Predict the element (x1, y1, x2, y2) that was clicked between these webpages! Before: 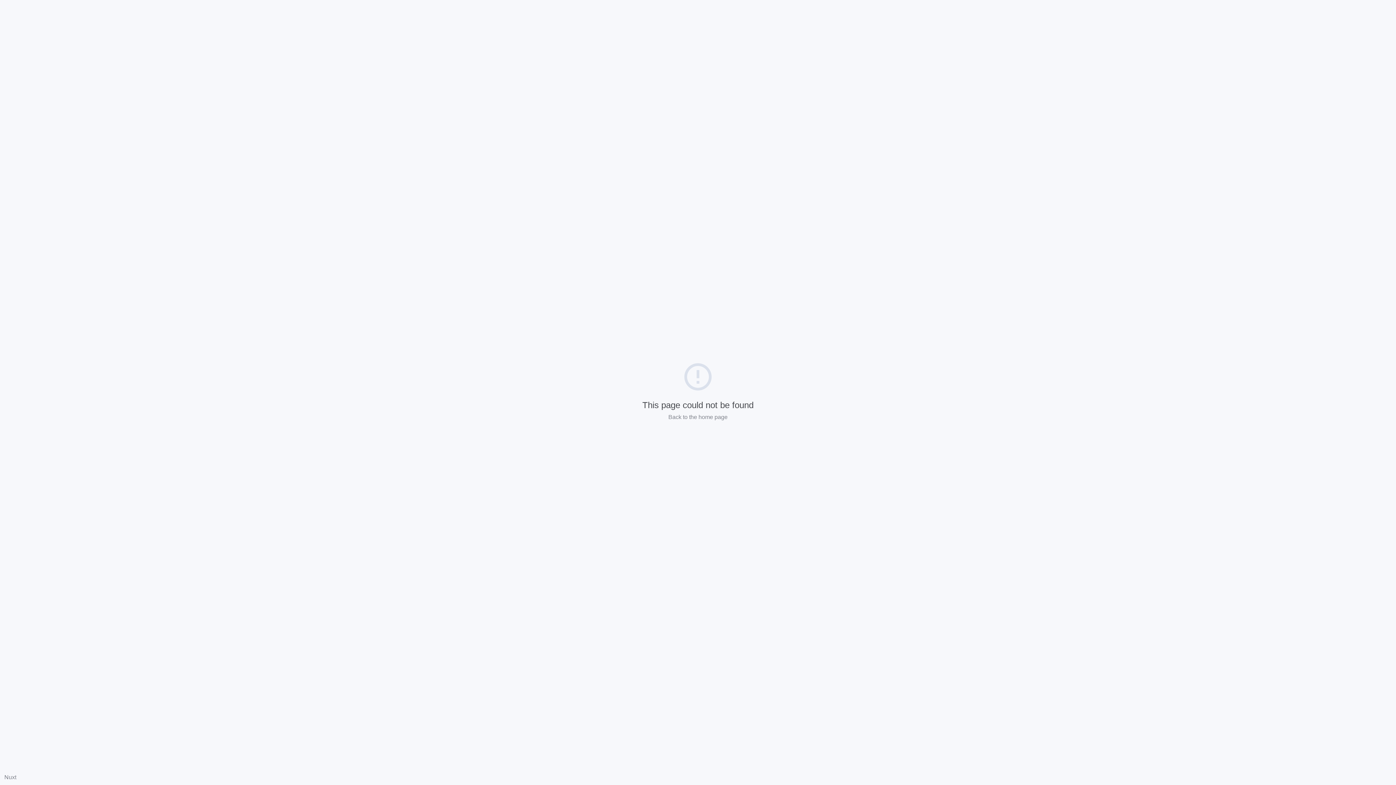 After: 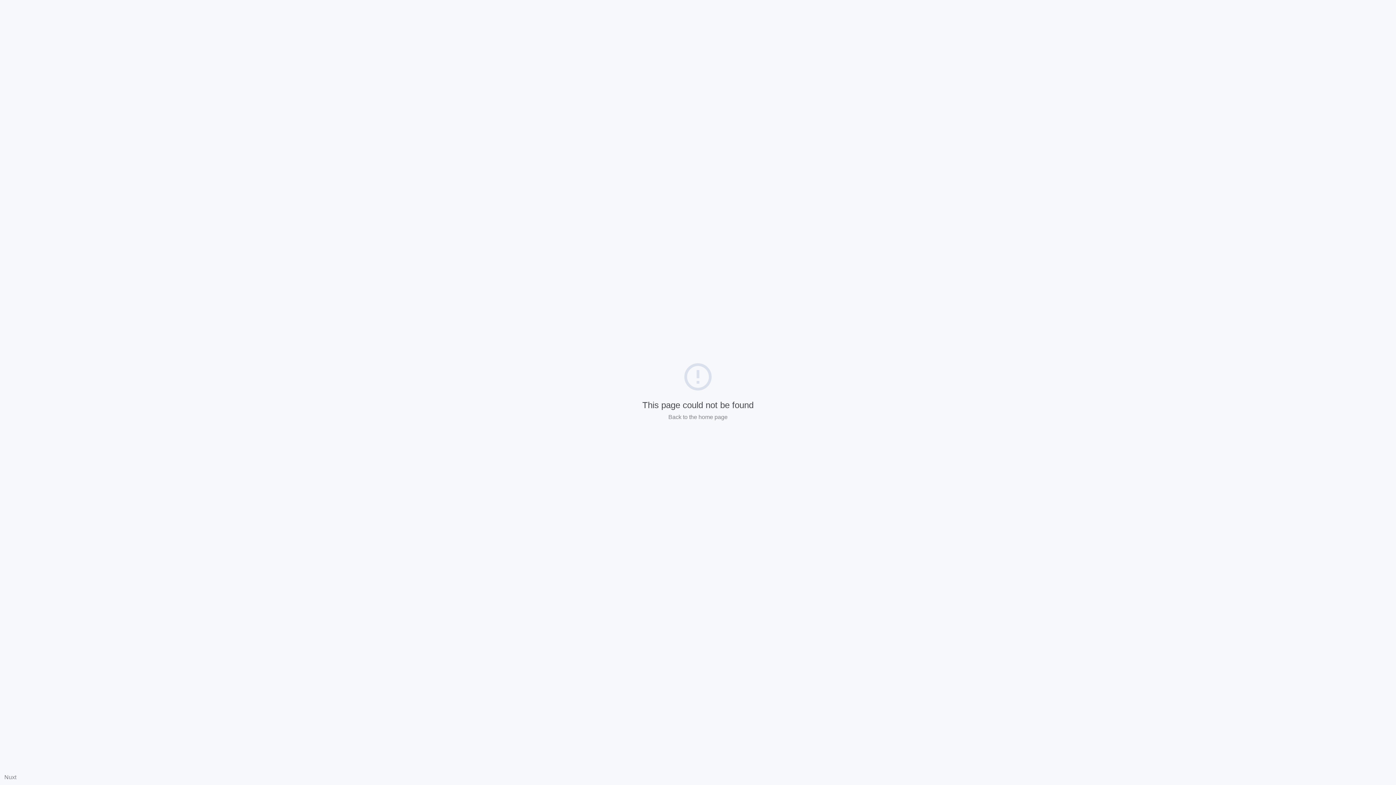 Action: label: Nuxt bbox: (4, 774, 16, 780)